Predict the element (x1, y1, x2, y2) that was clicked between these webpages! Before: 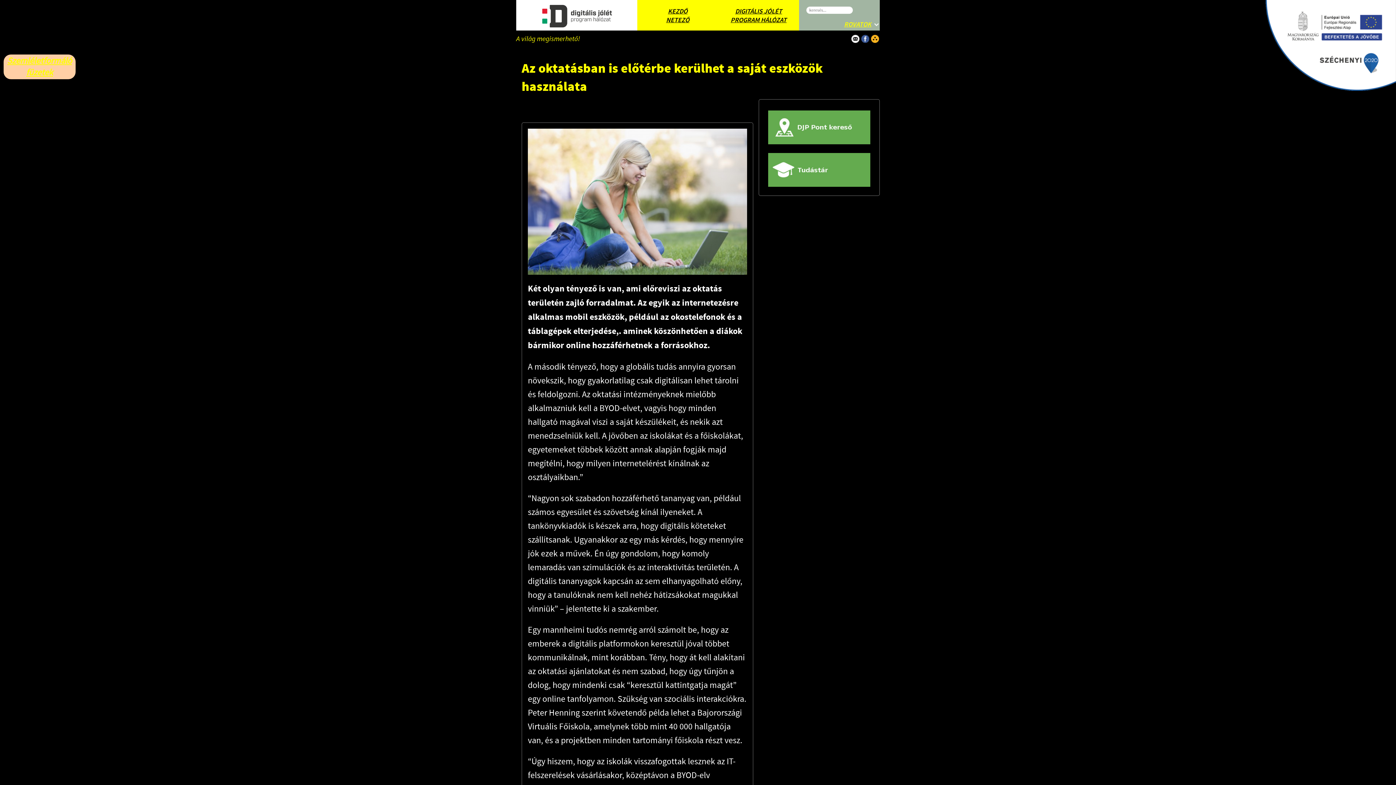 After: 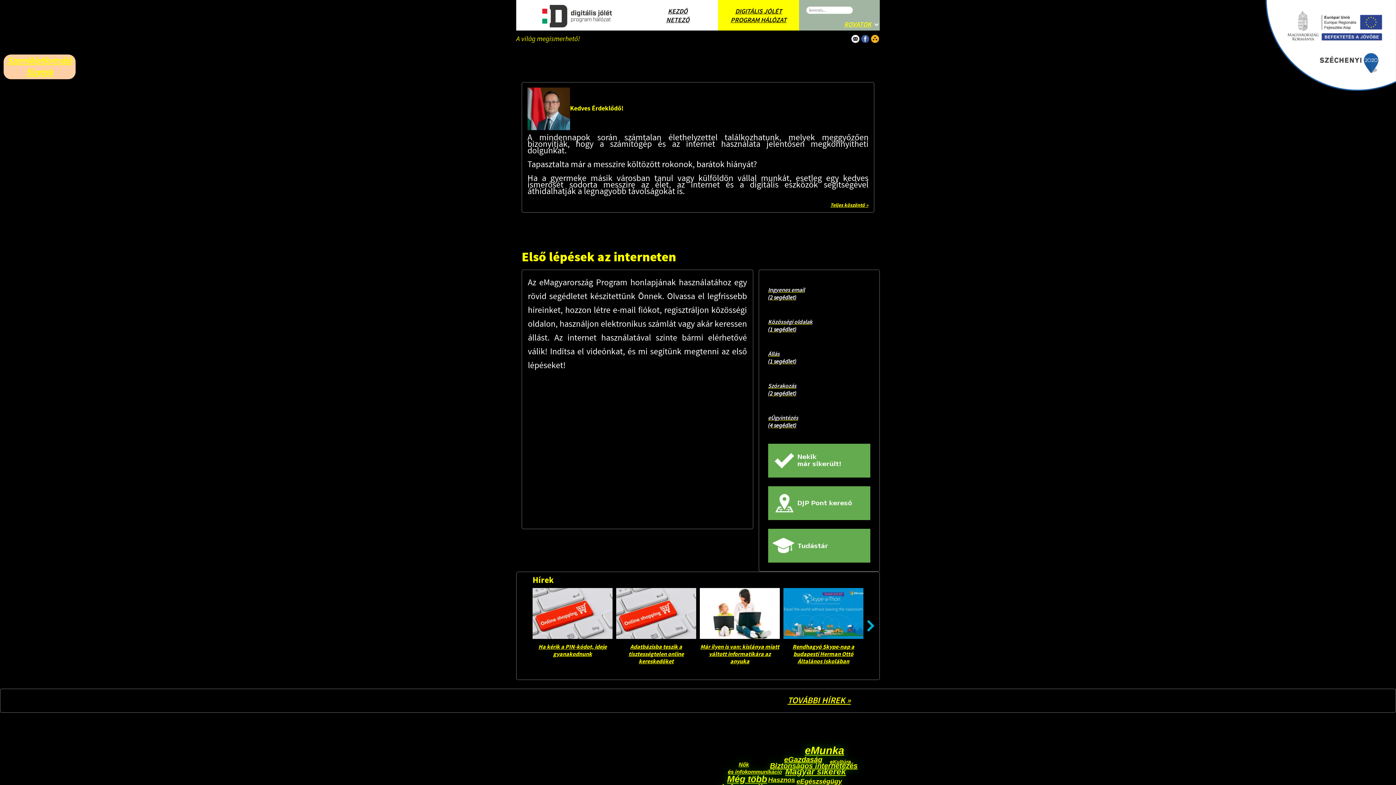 Action: bbox: (637, 0, 718, 30) label: KEZDŐ NETEZŐ